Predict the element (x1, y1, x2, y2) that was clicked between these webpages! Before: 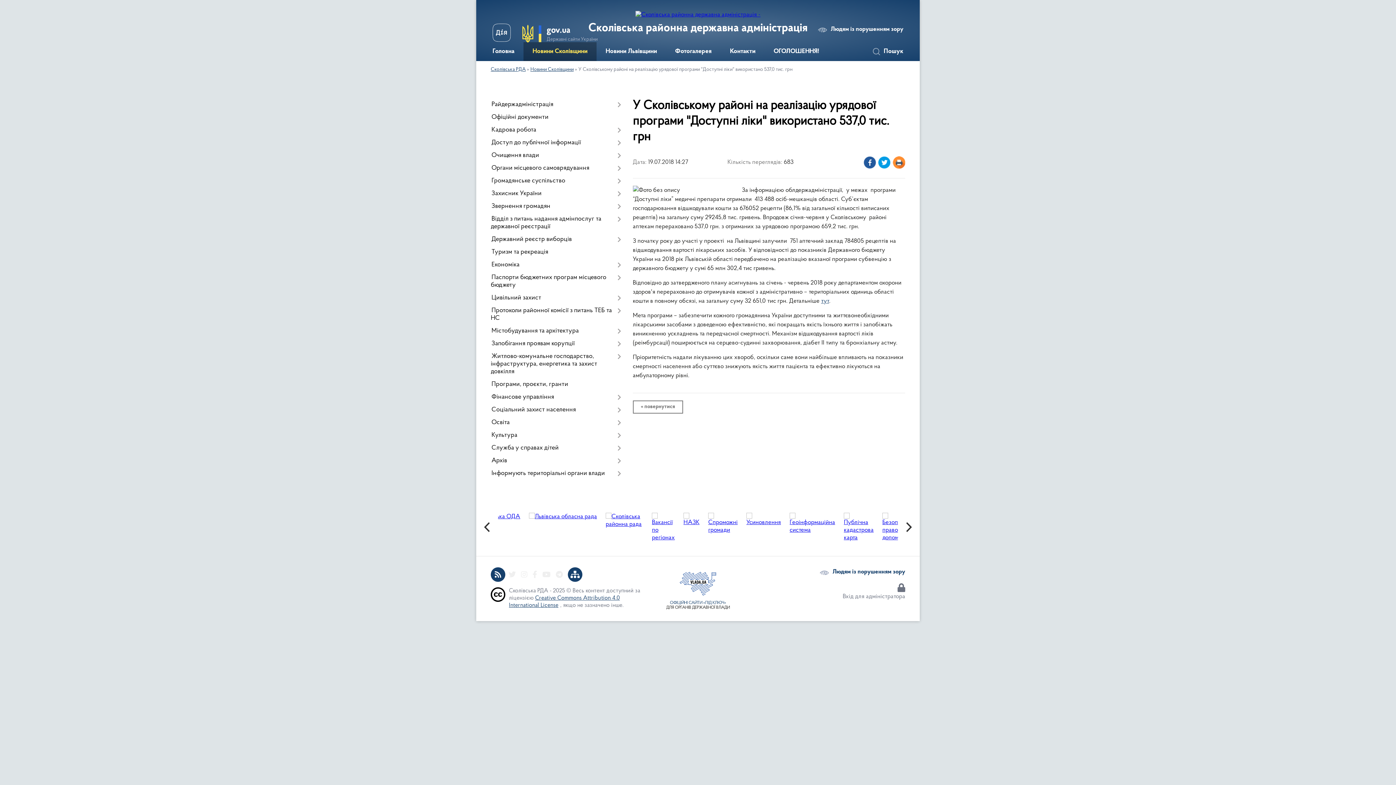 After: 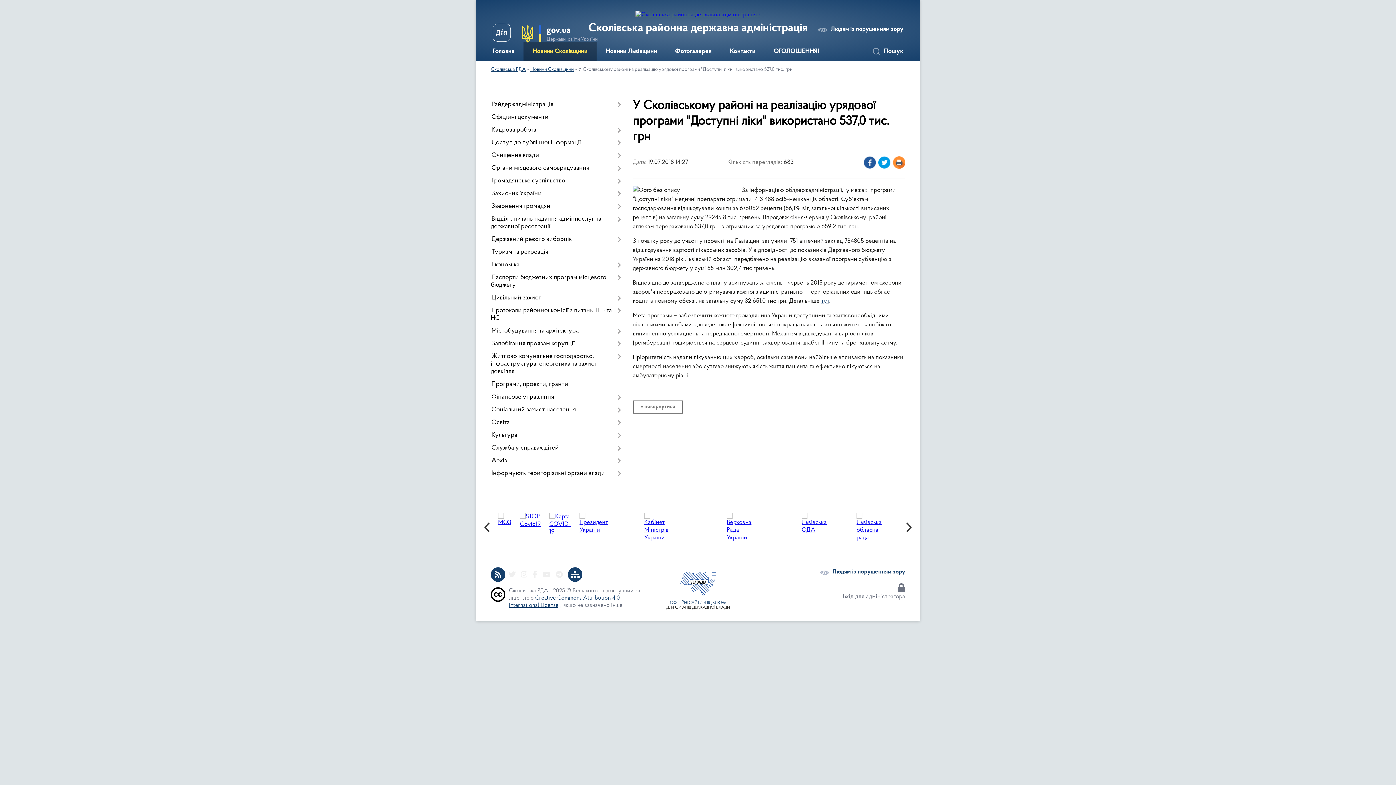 Action: bbox: (492, 23, 510, 44)